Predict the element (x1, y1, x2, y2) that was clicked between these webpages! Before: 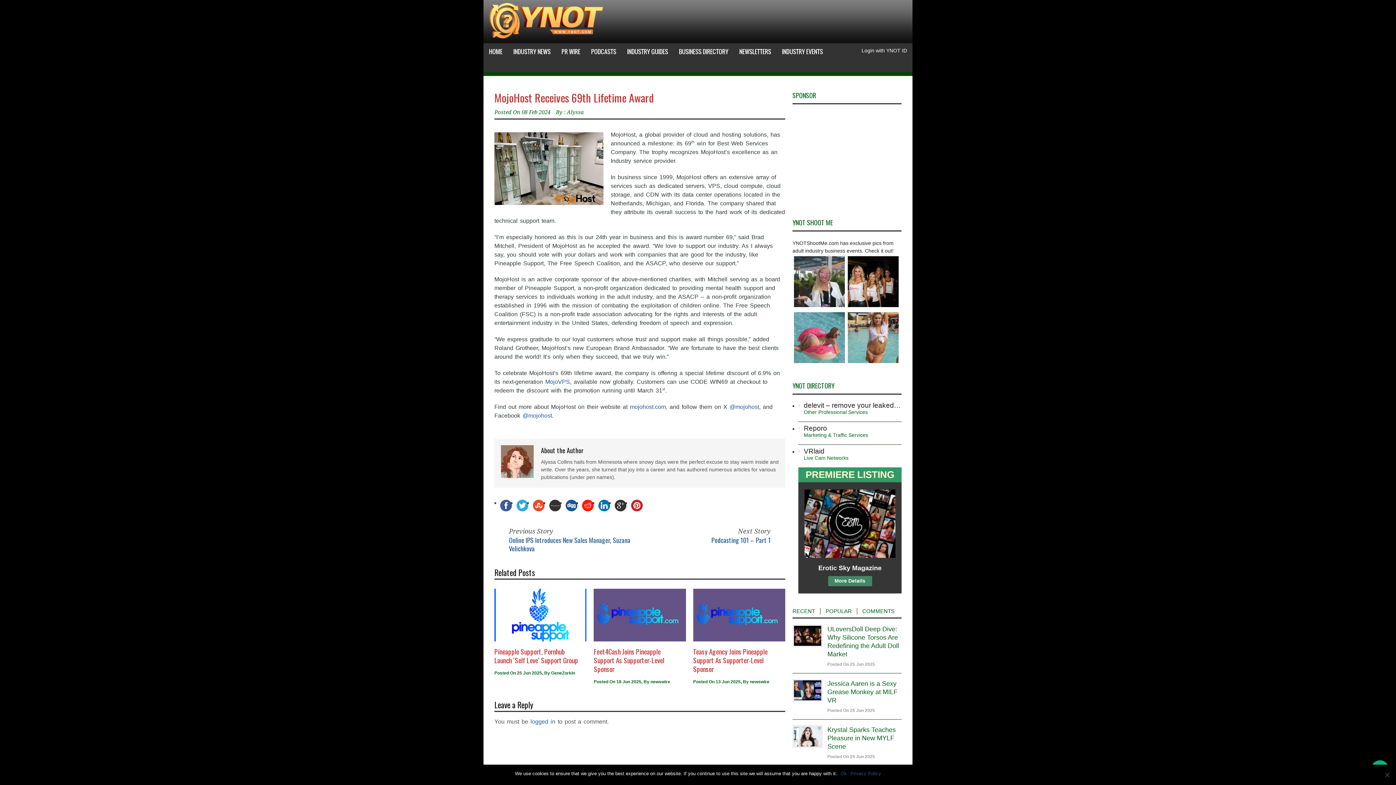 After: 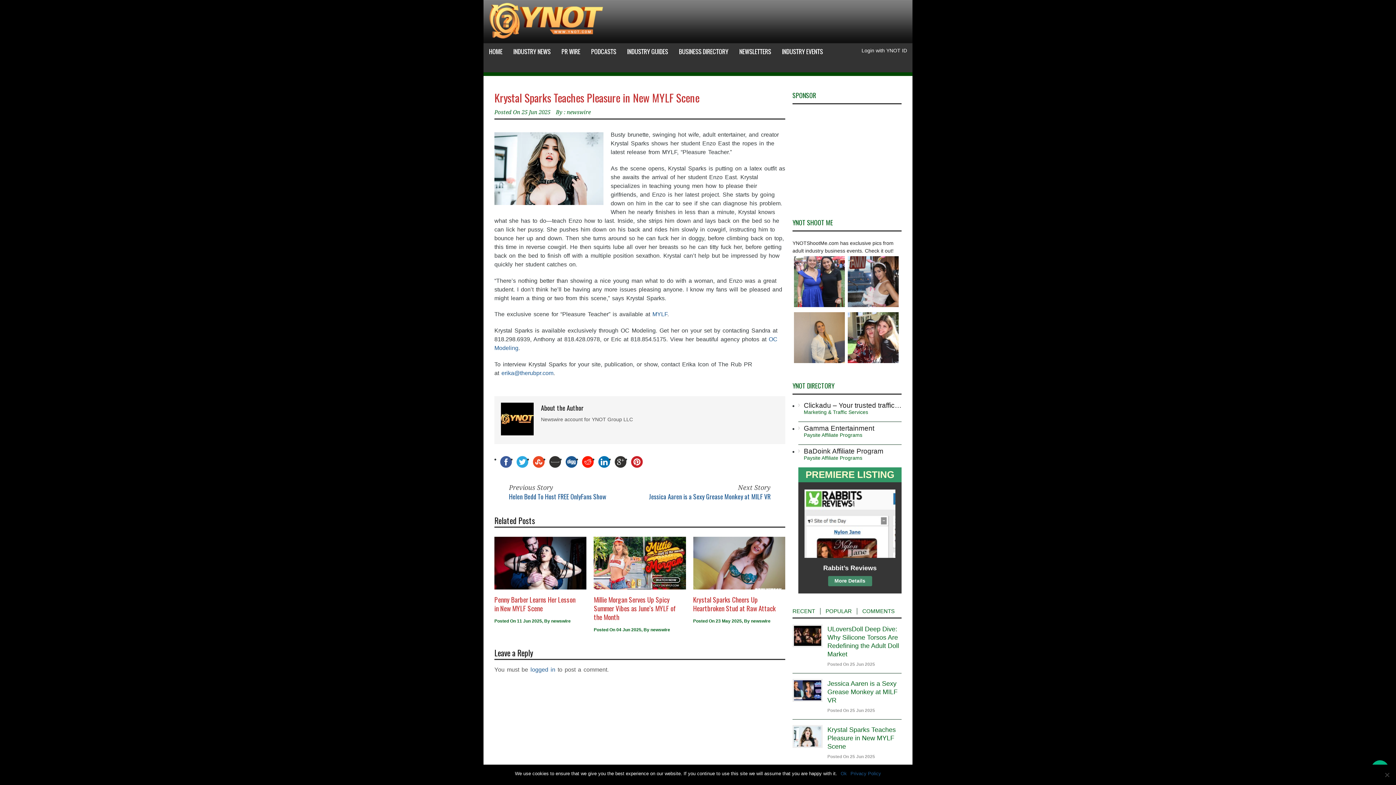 Action: bbox: (794, 726, 821, 746)